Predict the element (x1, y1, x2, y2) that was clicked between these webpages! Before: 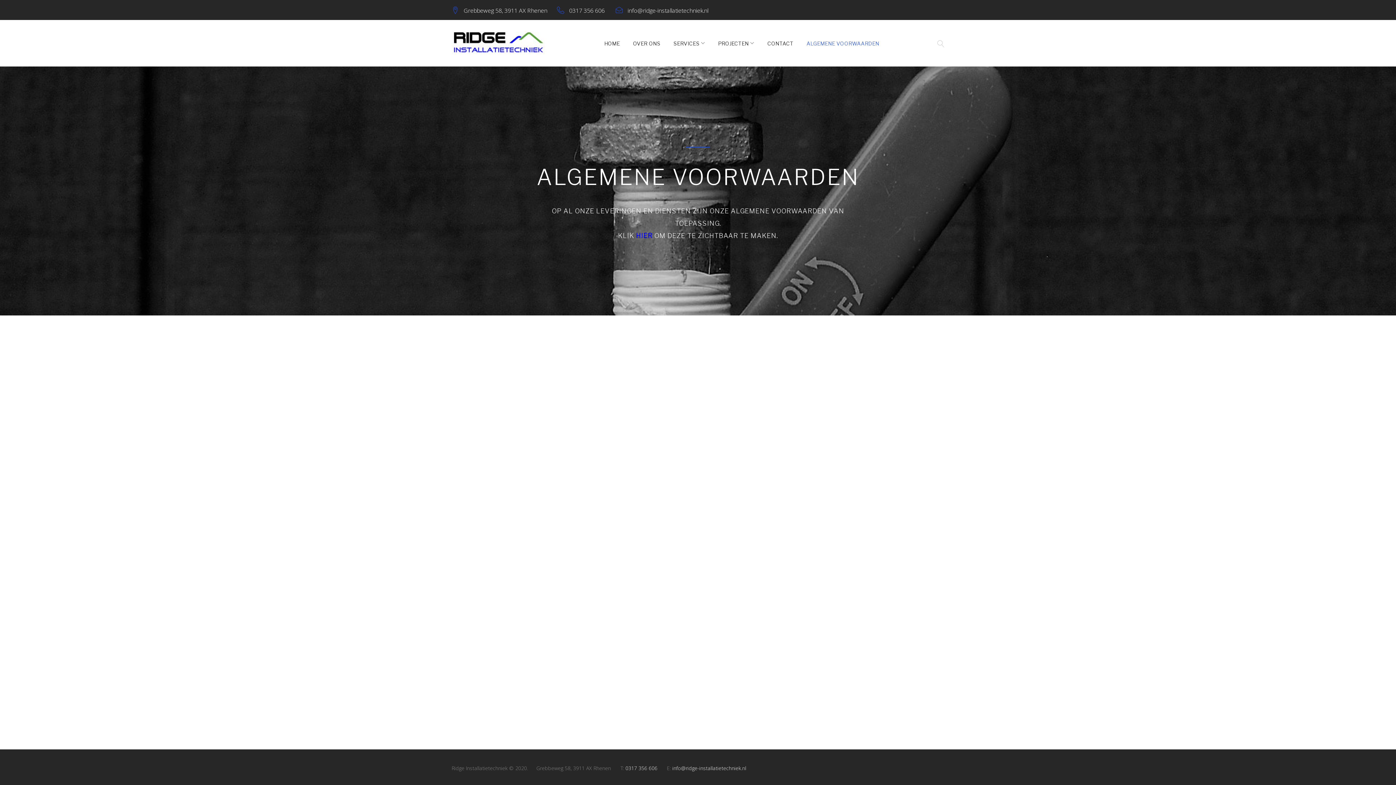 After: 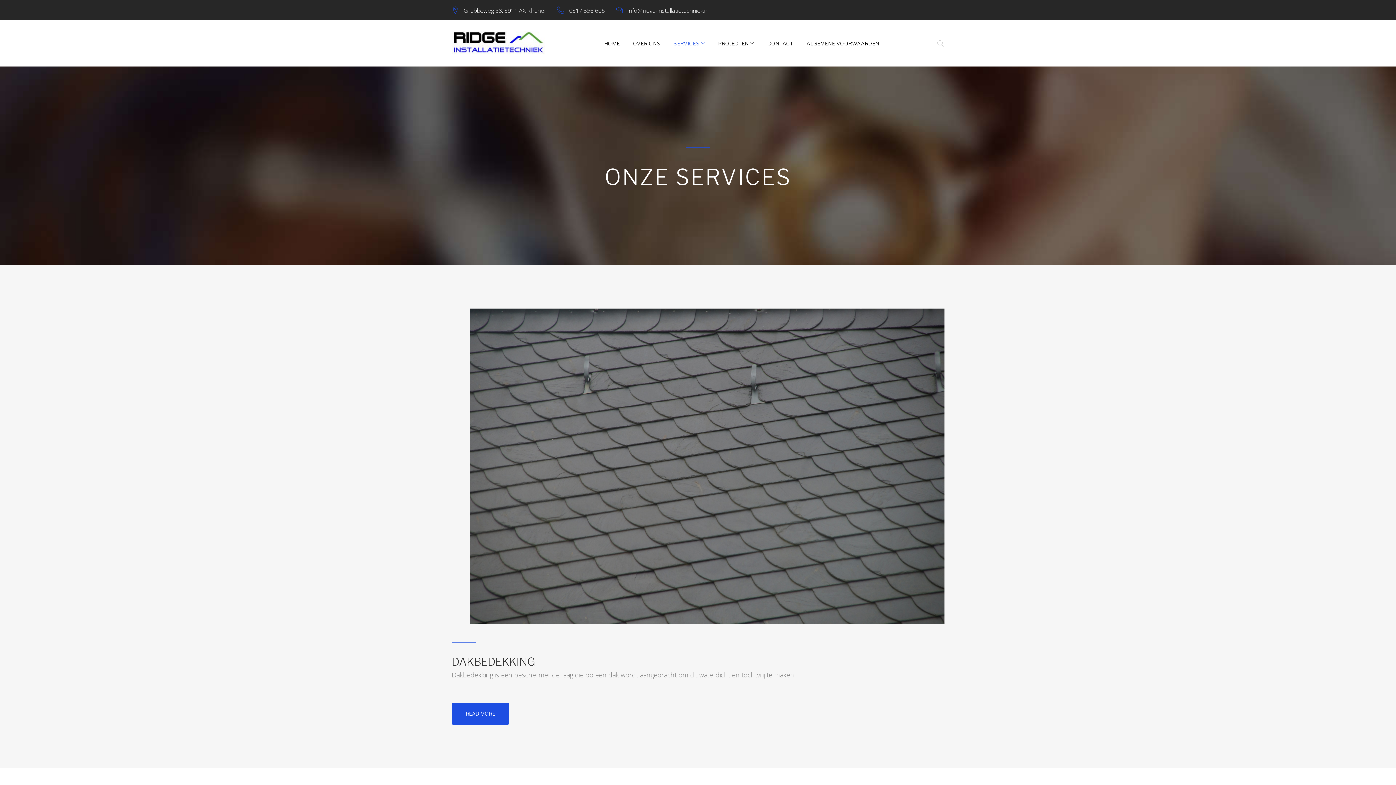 Action: label: SERVICES bbox: (673, 37, 705, 49)